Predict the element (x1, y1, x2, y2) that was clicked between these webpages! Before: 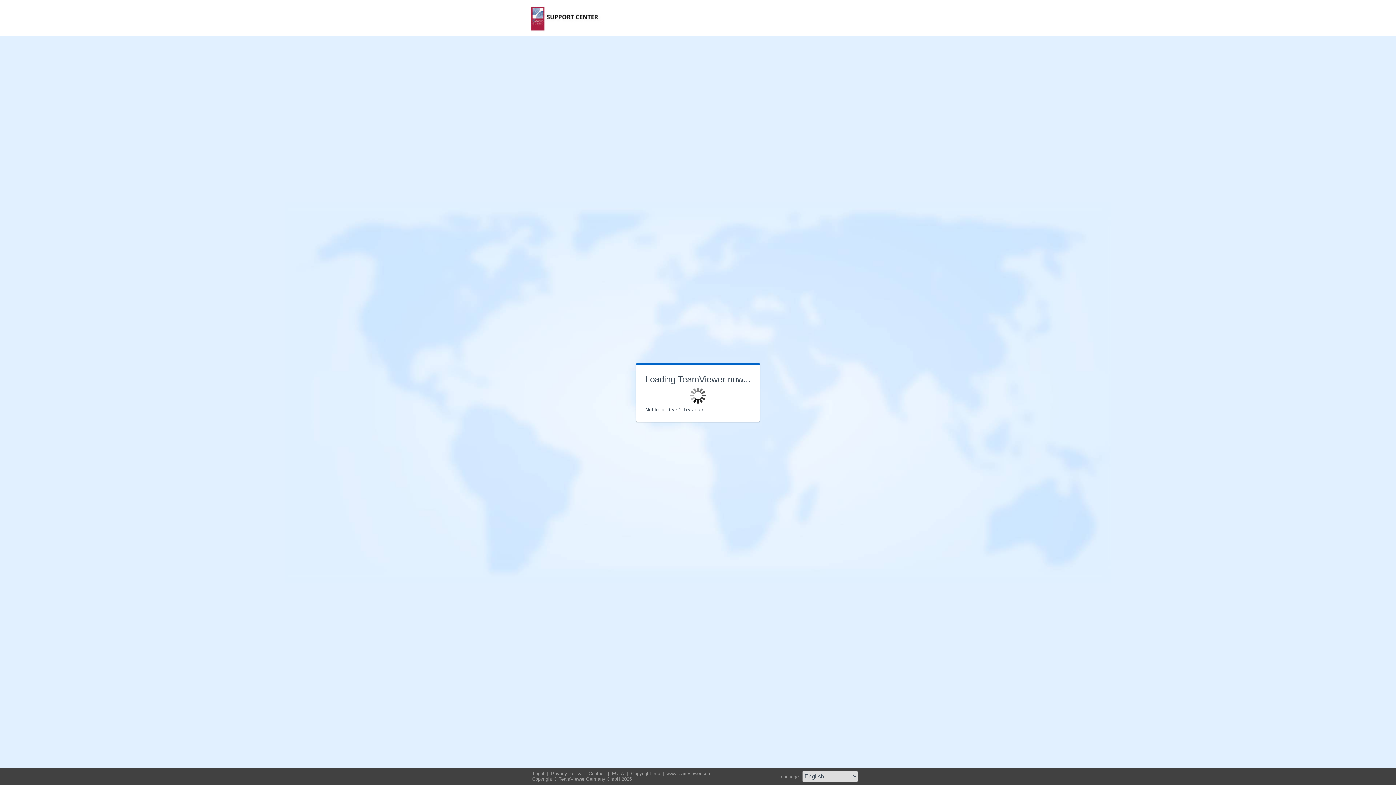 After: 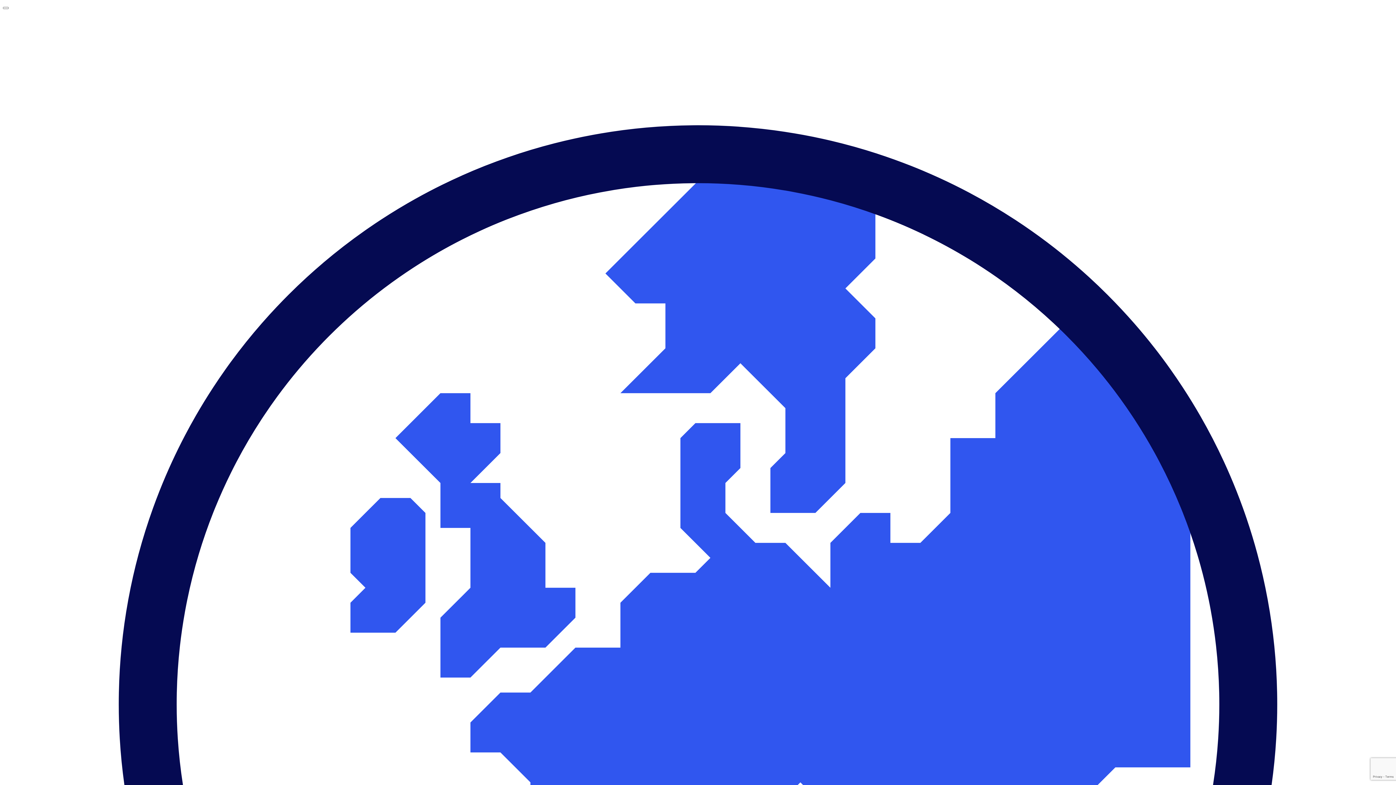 Action: label: Legal  bbox: (532, 771, 546, 776)